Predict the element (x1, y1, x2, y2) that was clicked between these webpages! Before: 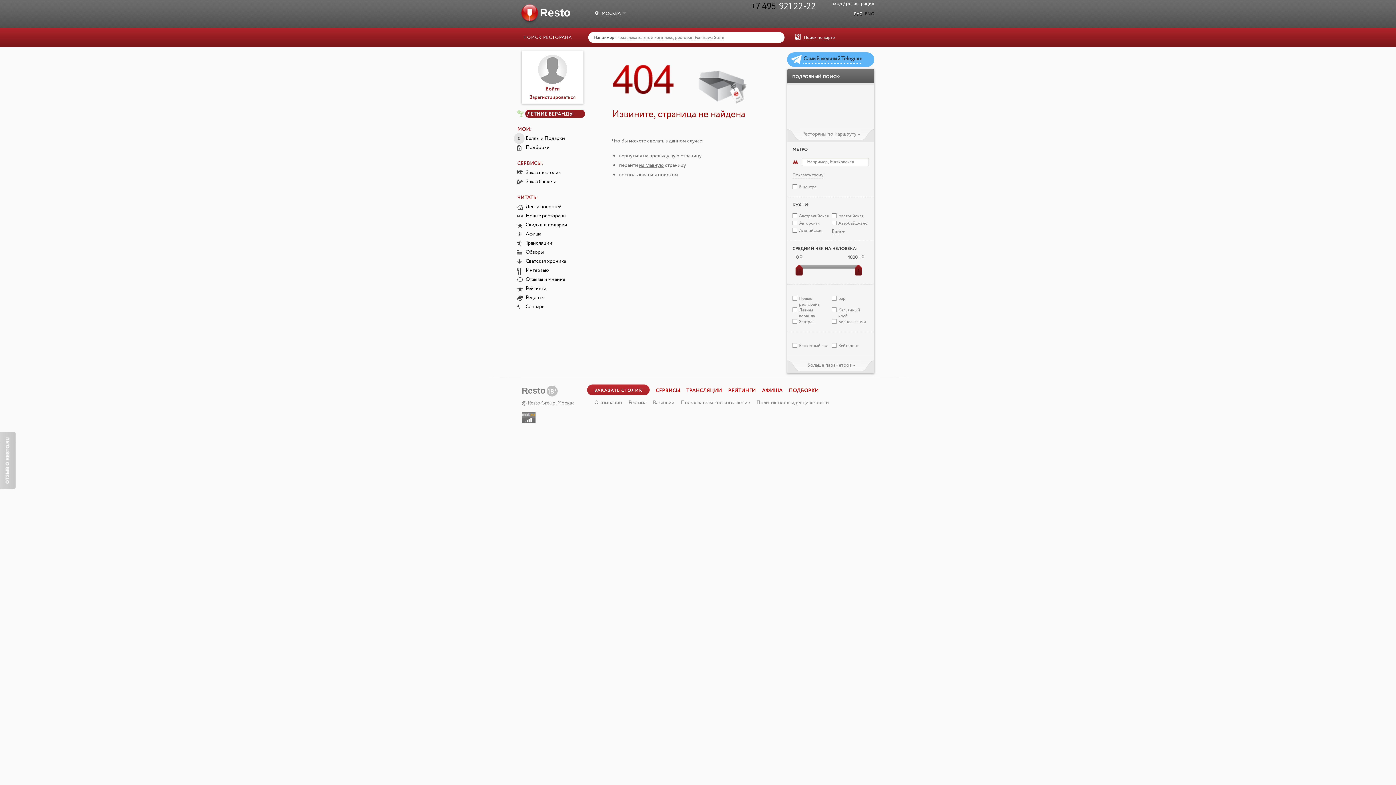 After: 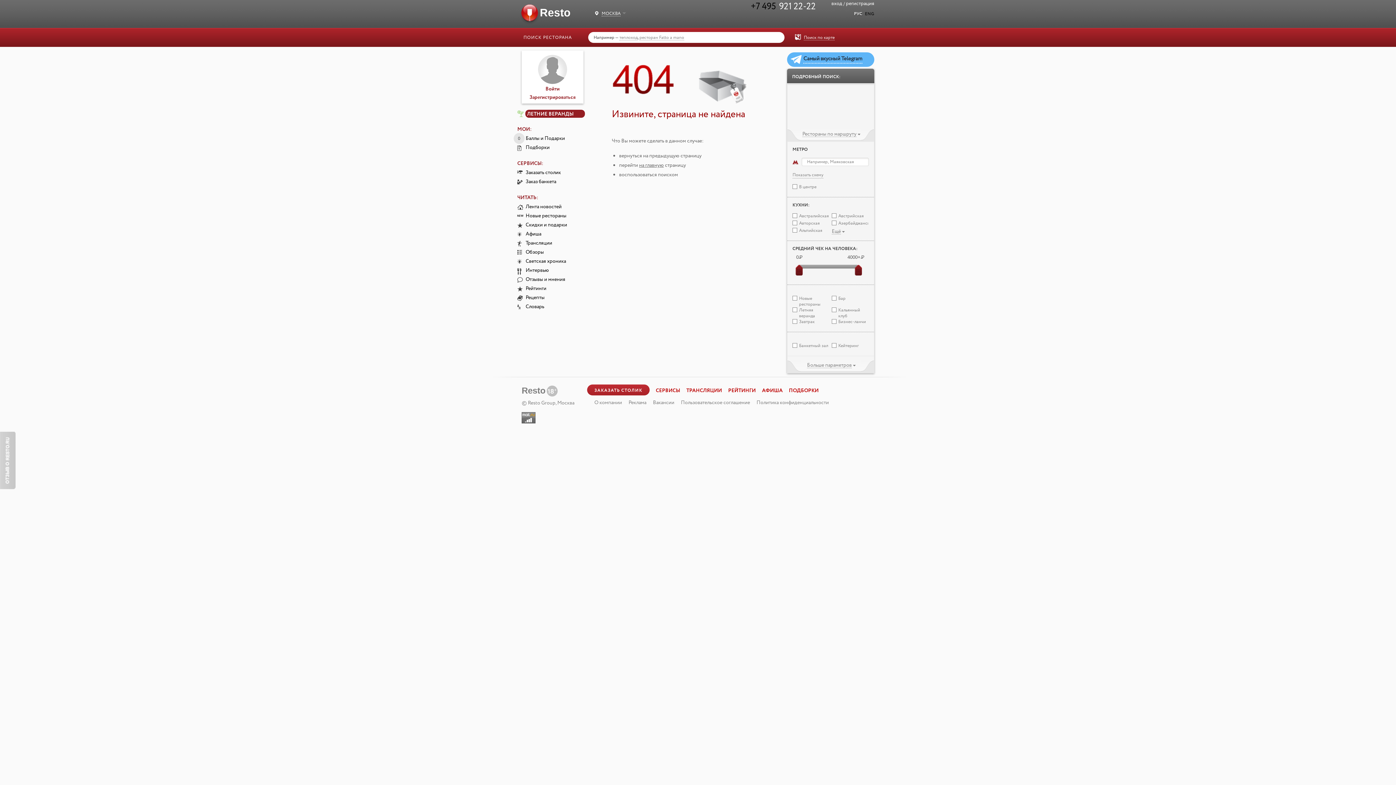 Action: label: ТРАНСЛЯЦИИ bbox: (686, 385, 722, 396)